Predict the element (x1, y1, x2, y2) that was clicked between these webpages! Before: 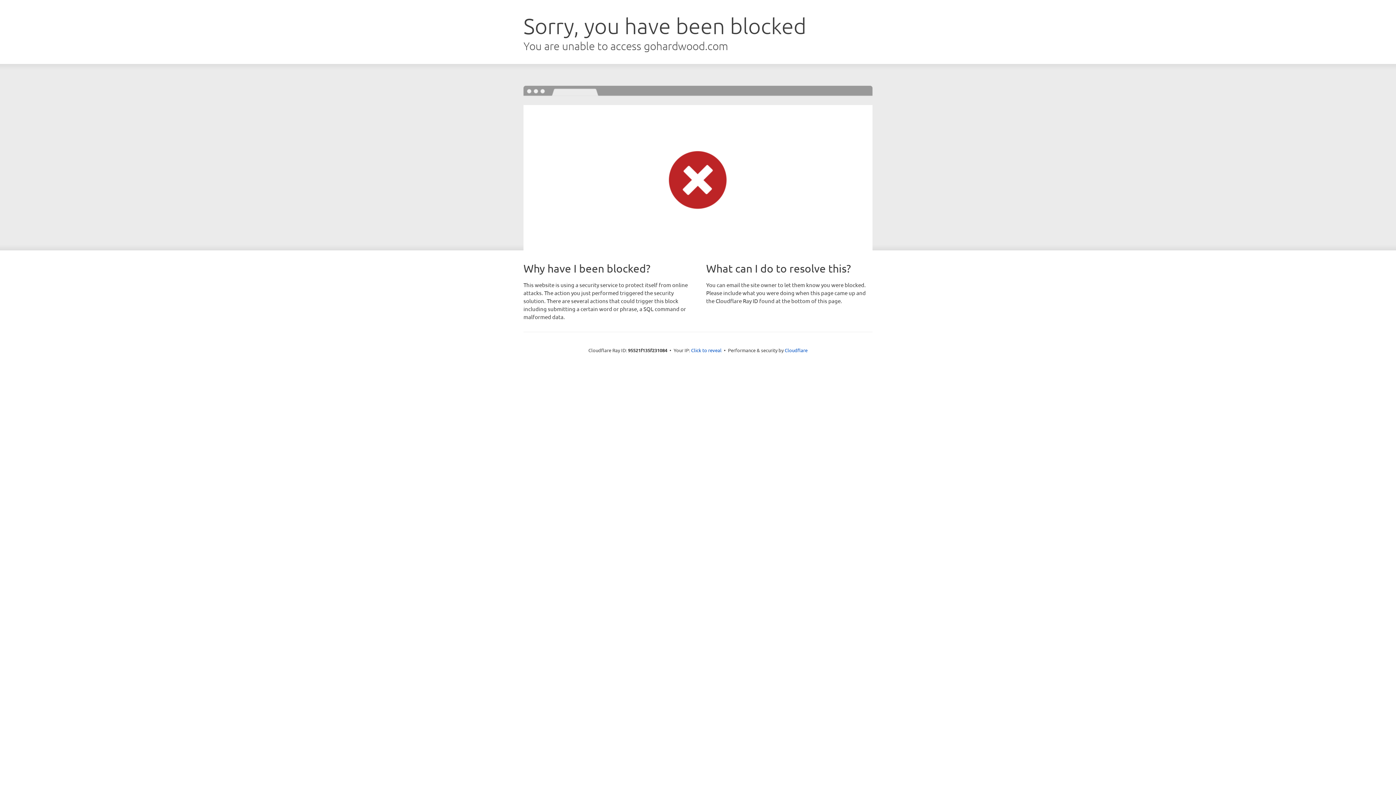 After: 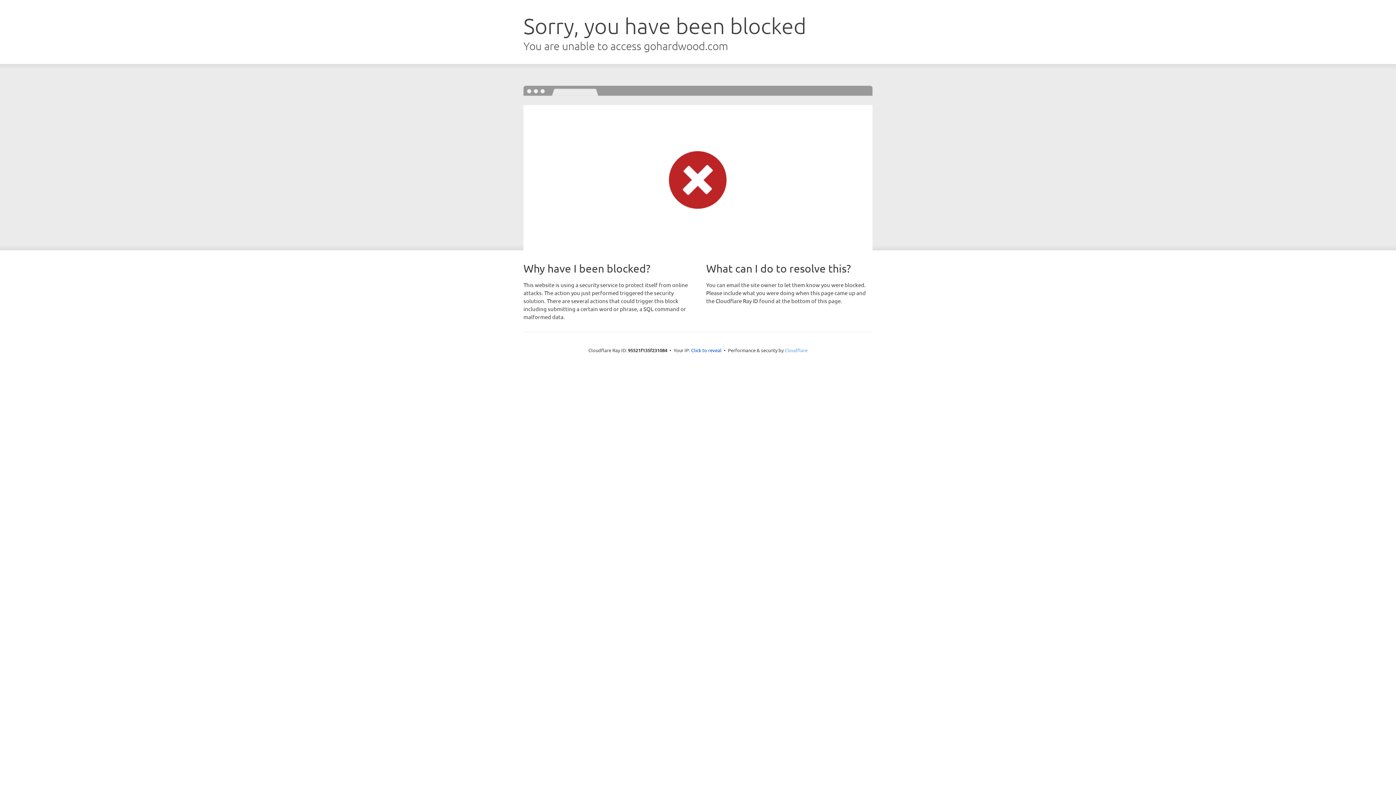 Action: bbox: (784, 347, 807, 353) label: Cloudflare